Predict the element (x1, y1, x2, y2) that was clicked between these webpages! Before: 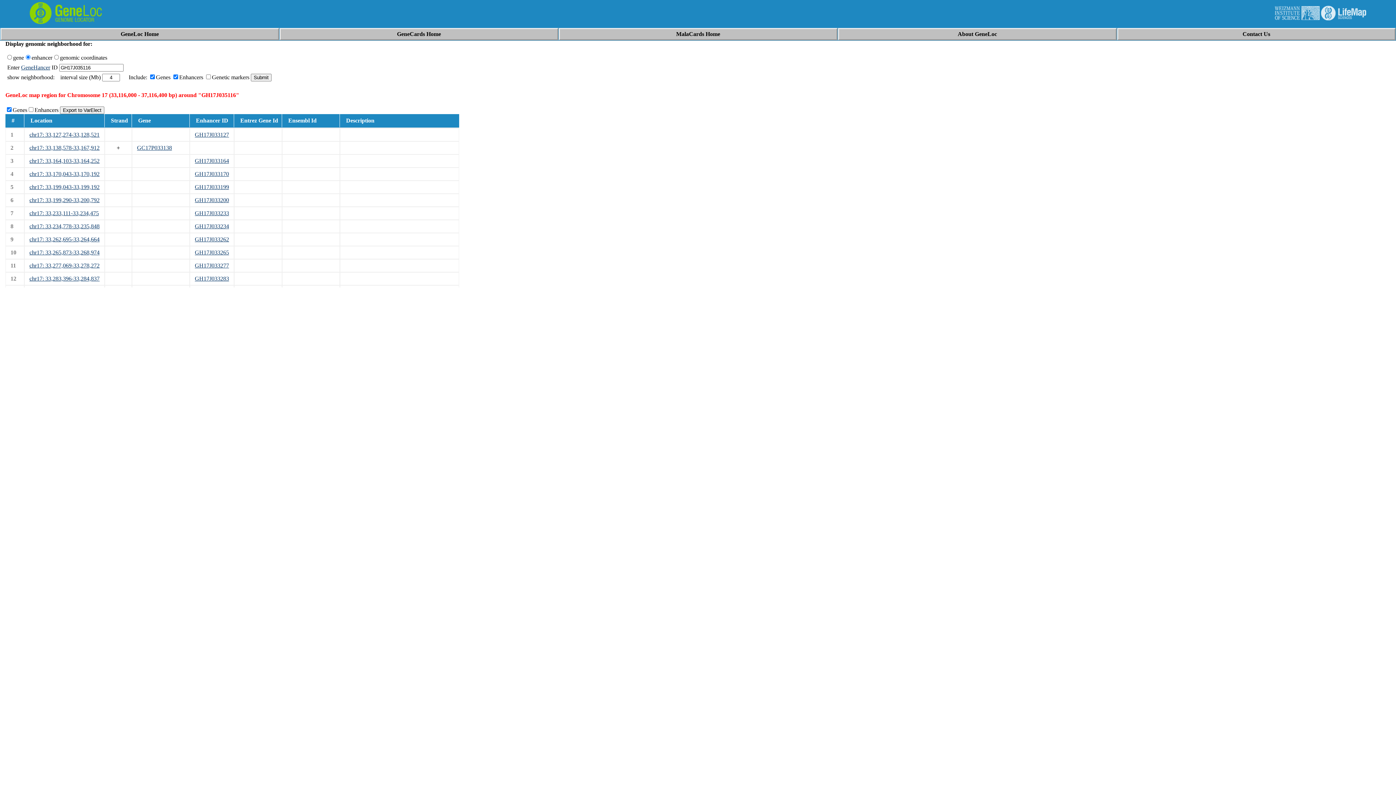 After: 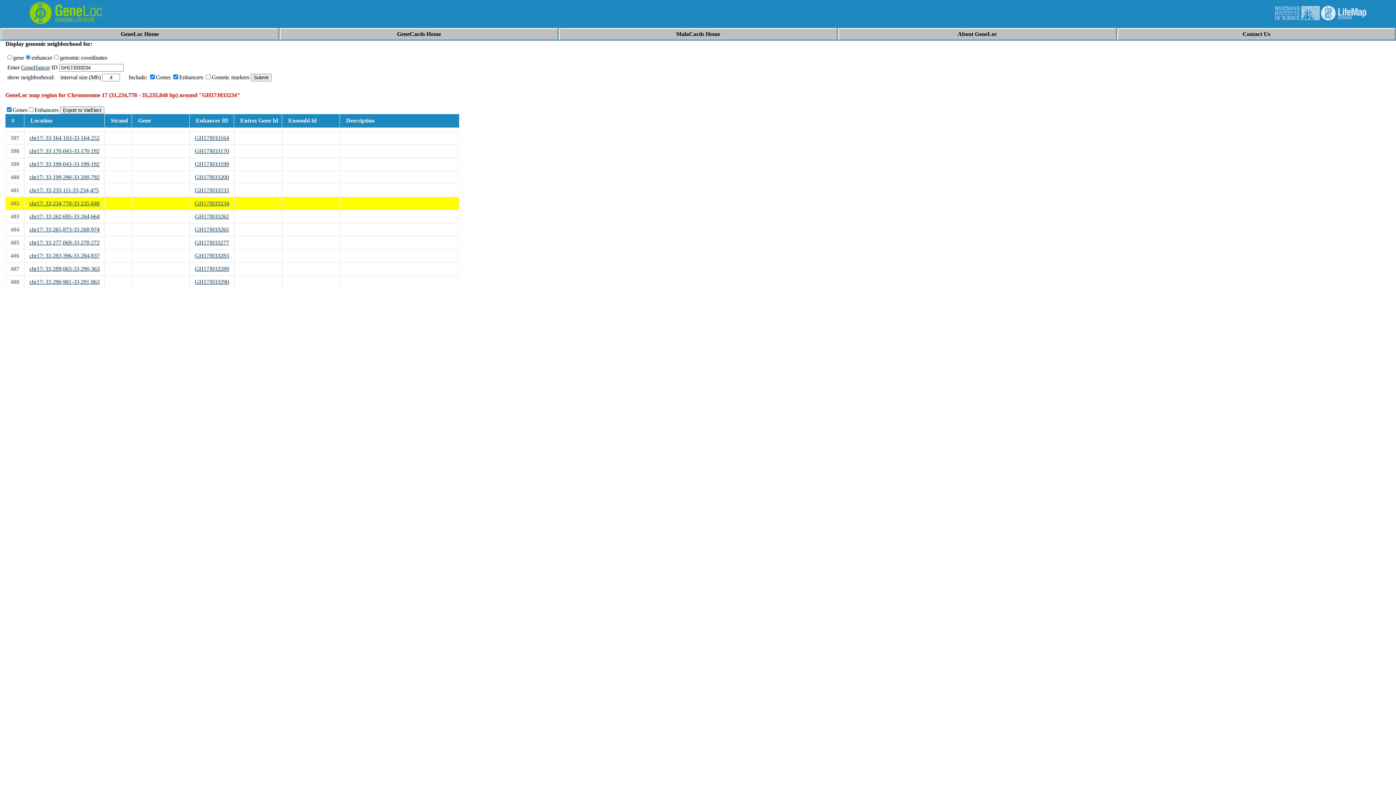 Action: label: chr17: 33,234,778-33,235,848 bbox: (29, 223, 99, 229)